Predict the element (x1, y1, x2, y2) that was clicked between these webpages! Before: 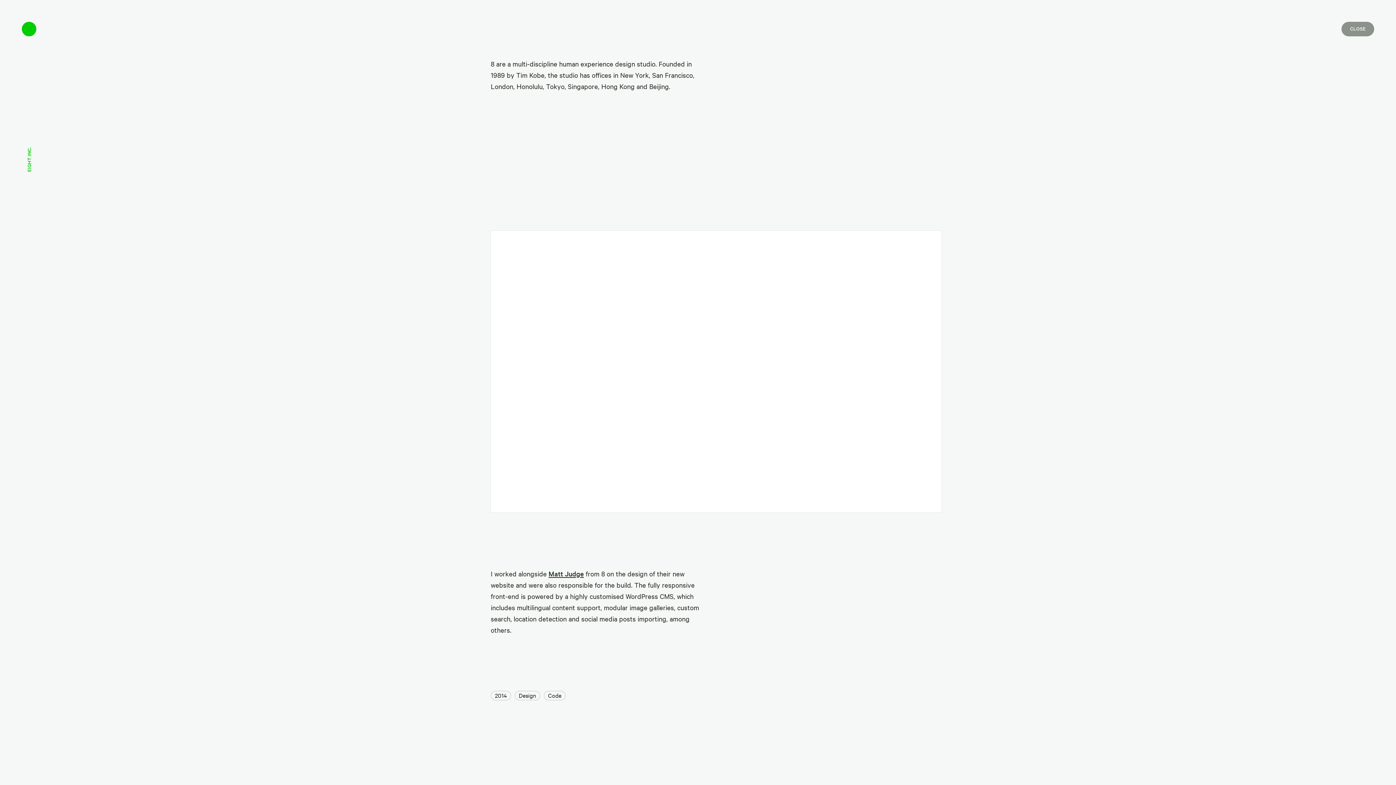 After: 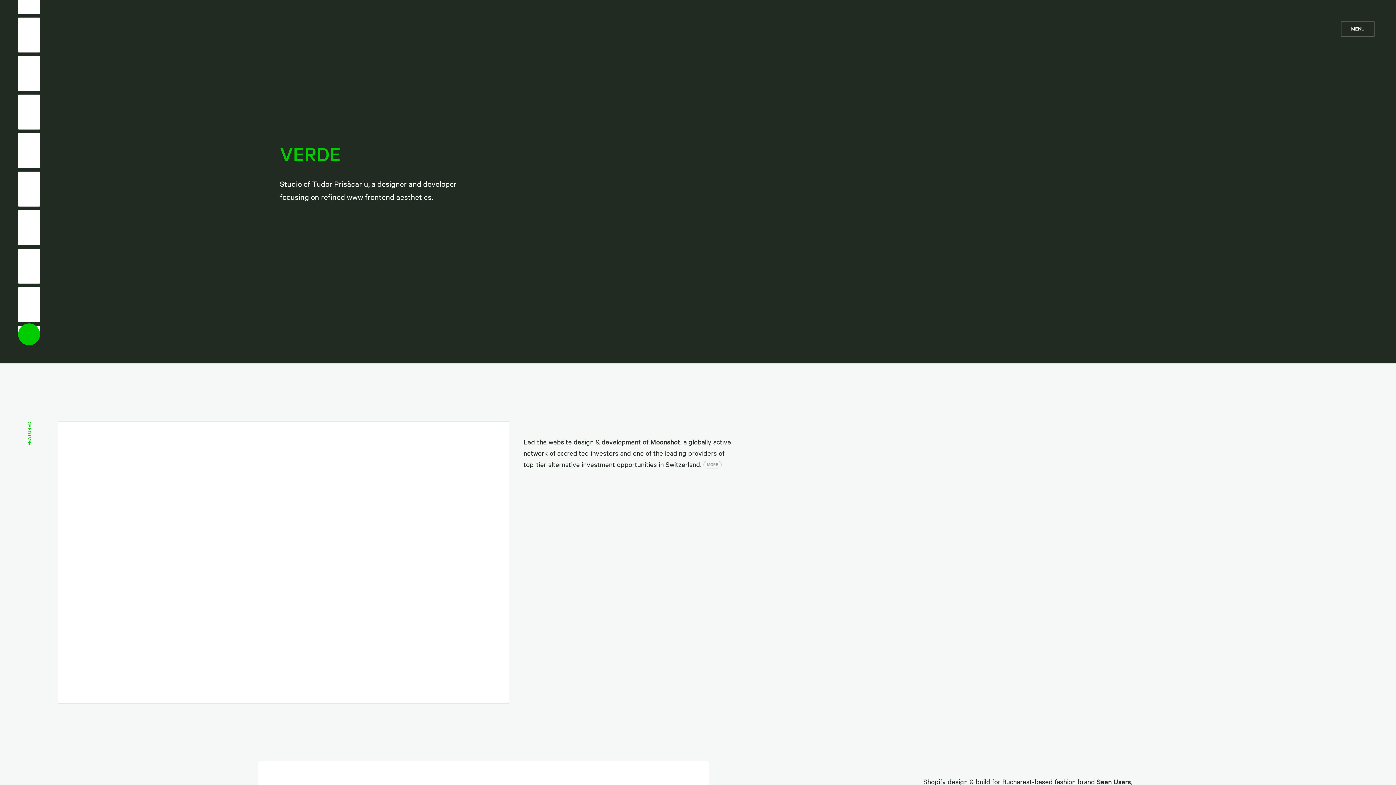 Action: label: MENU
CLOSE
HOME bbox: (1346, 21, 1369, 36)